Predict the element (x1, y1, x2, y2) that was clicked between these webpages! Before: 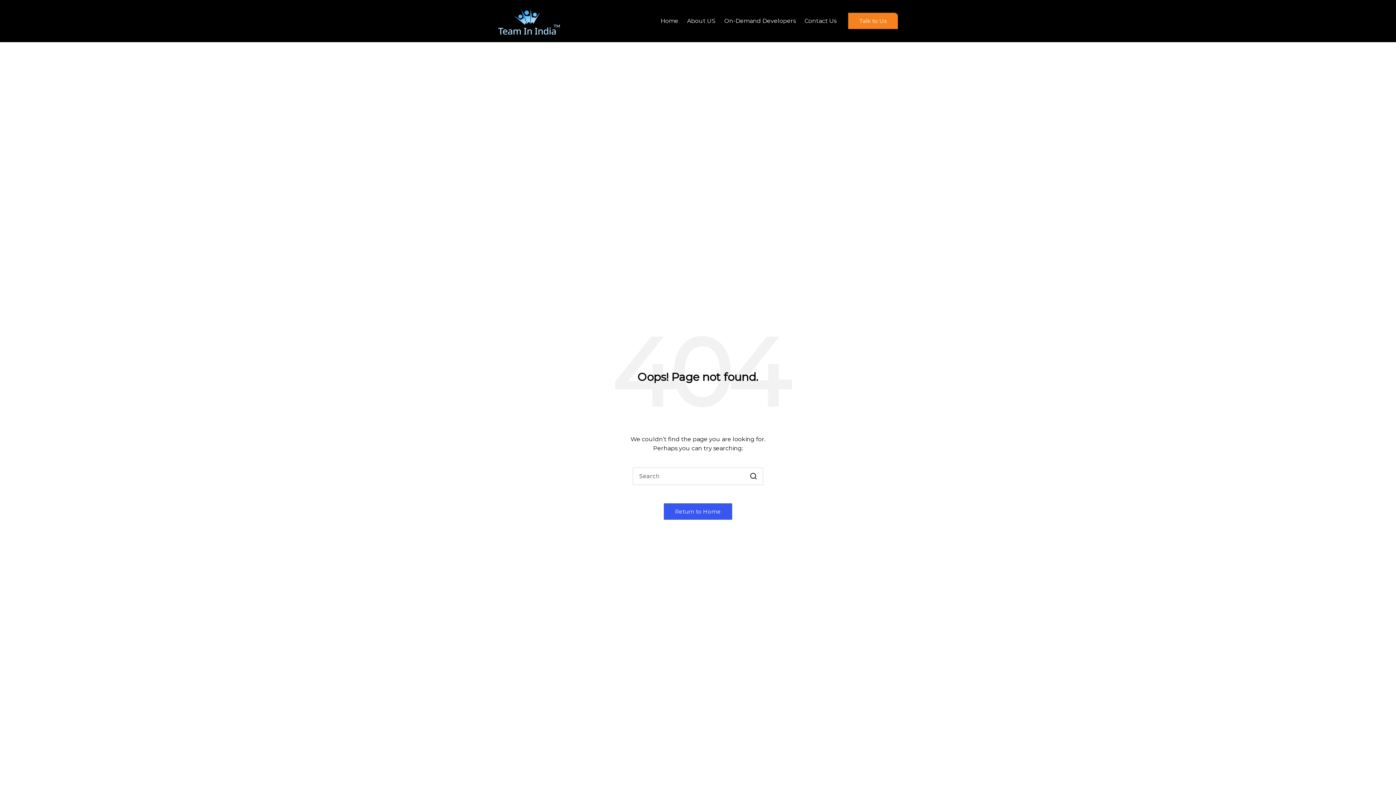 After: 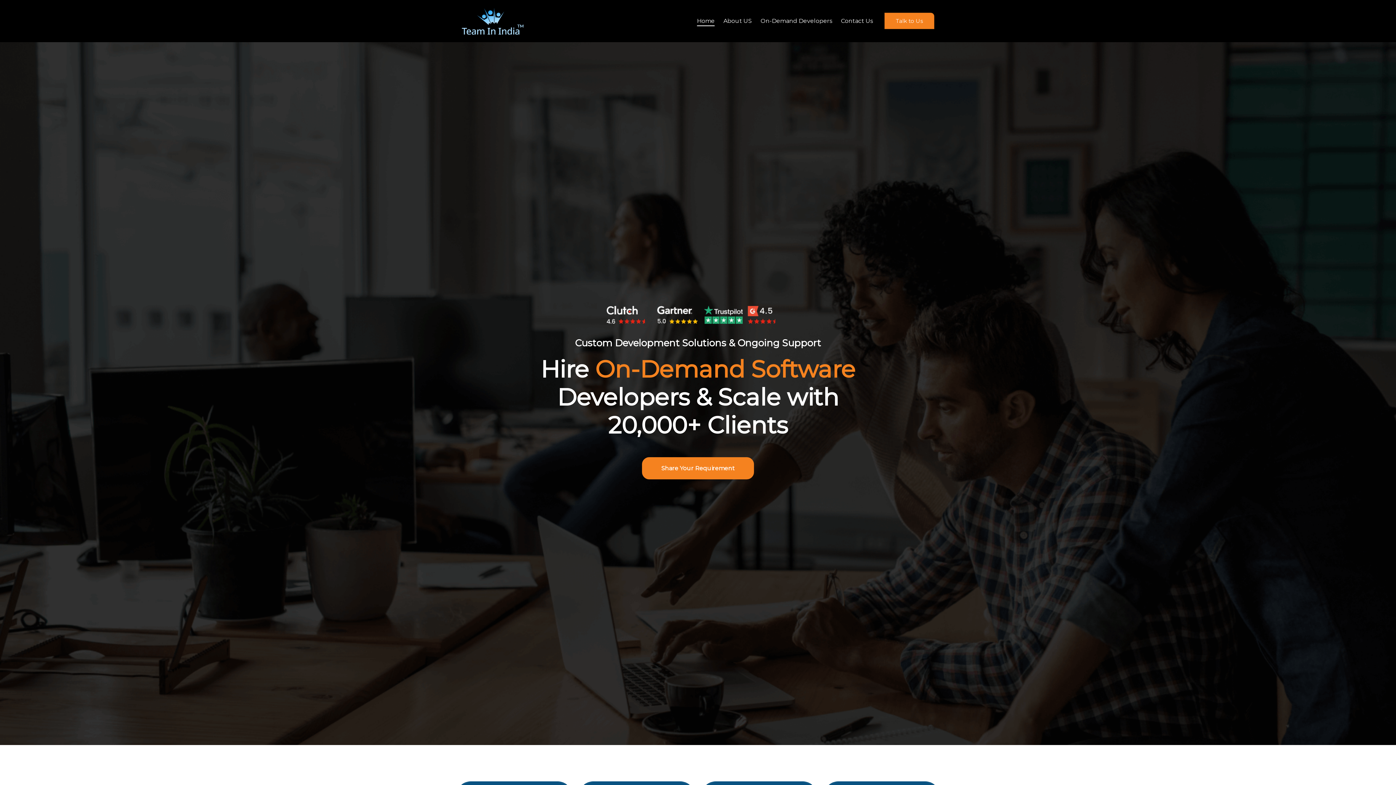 Action: label: Home bbox: (660, 15, 678, 26)